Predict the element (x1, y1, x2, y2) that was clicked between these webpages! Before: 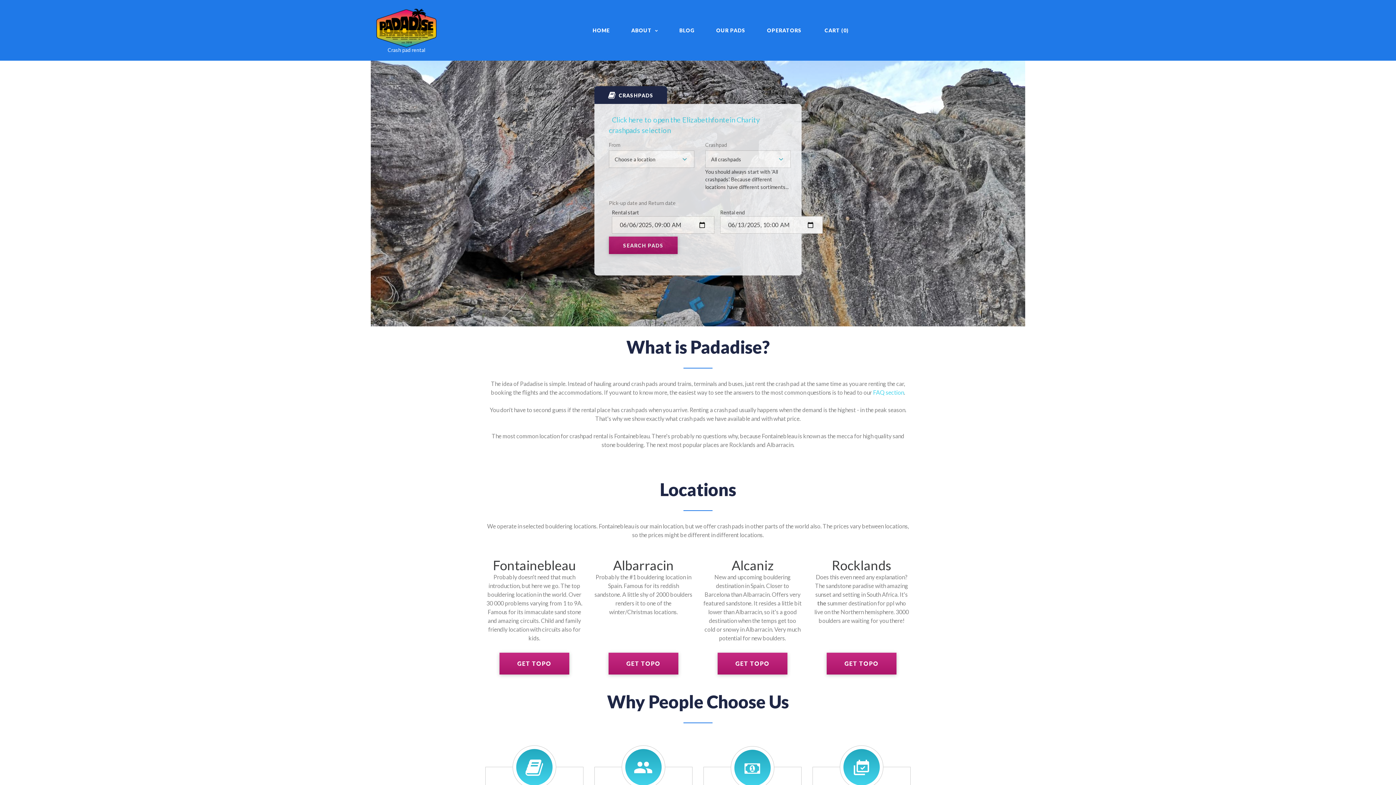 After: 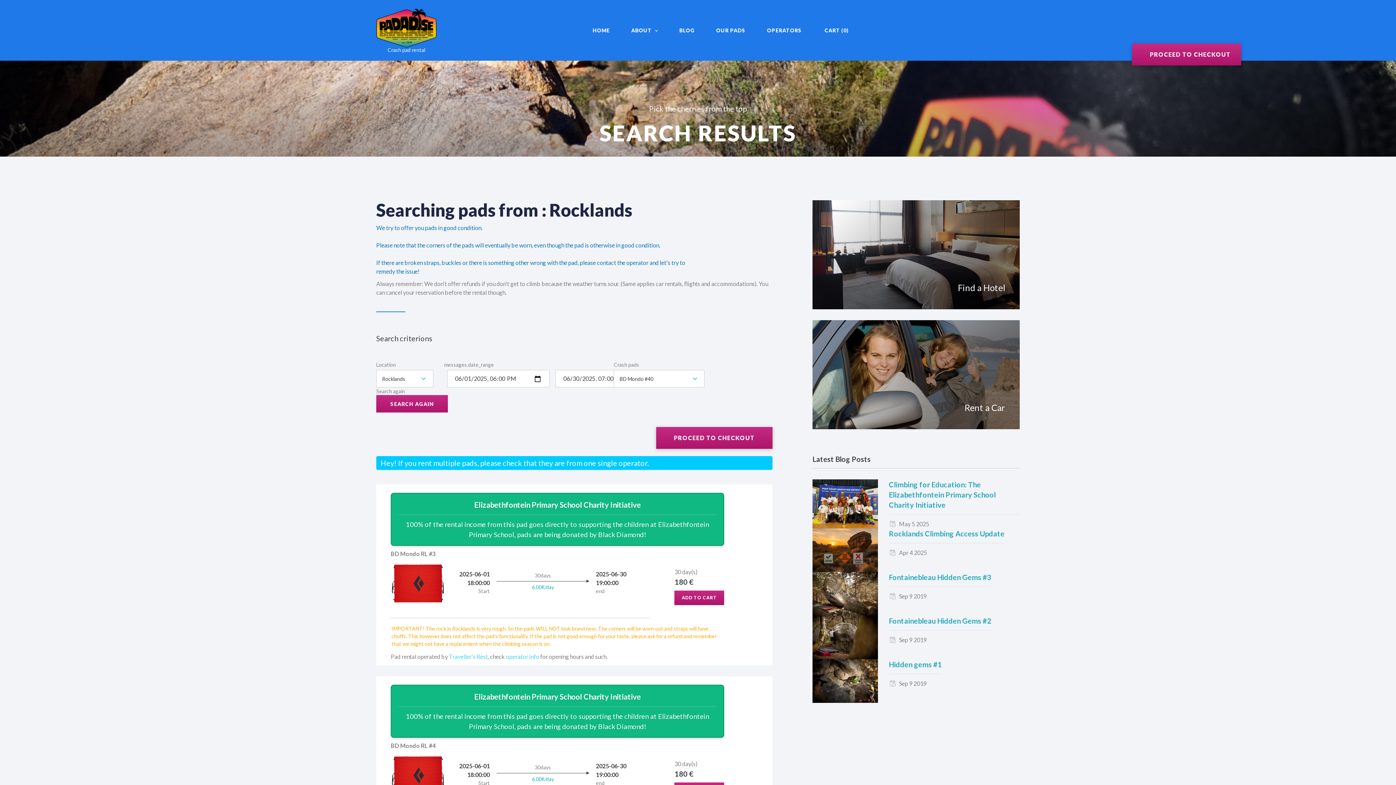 Action: label: Click here to open the Elizabethfontein Charity crashpads selection bbox: (609, 114, 760, 136)